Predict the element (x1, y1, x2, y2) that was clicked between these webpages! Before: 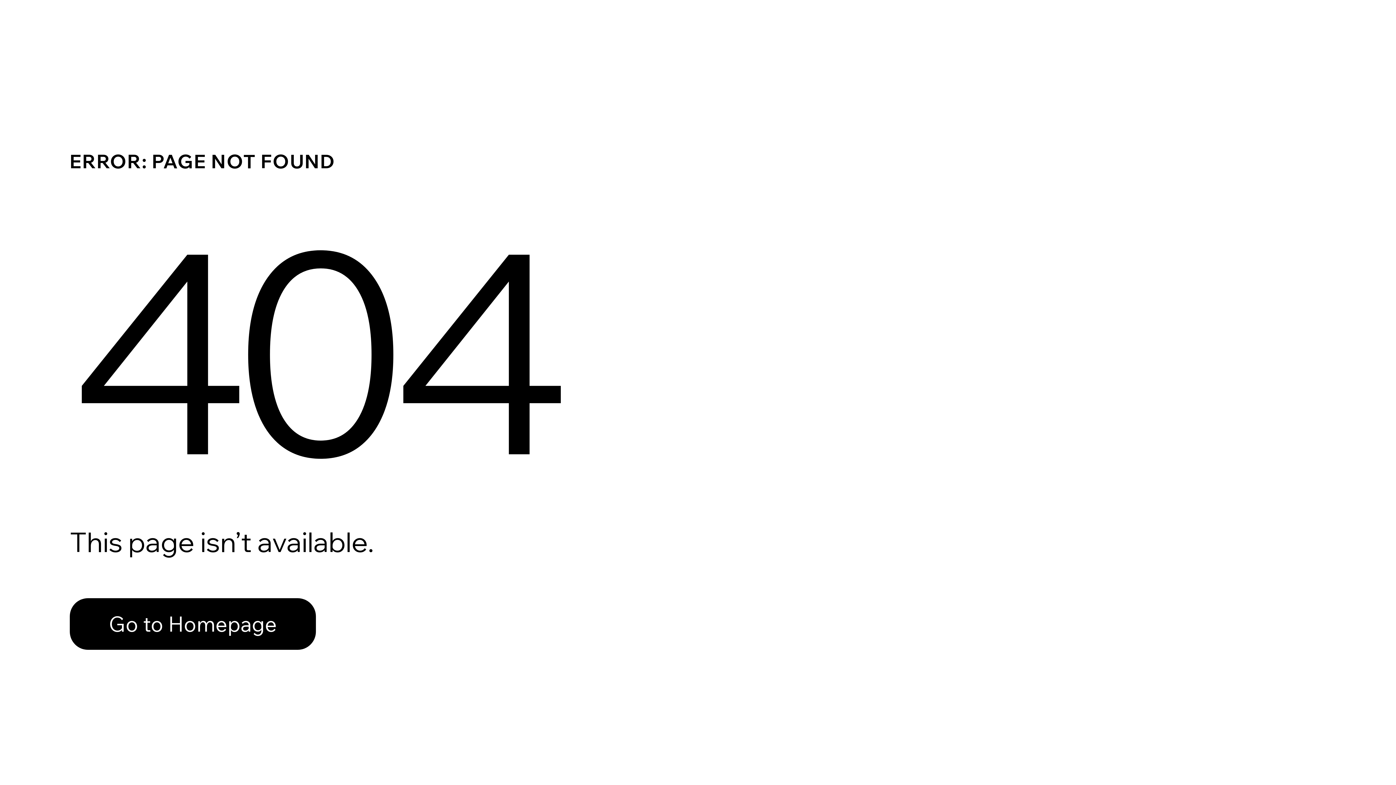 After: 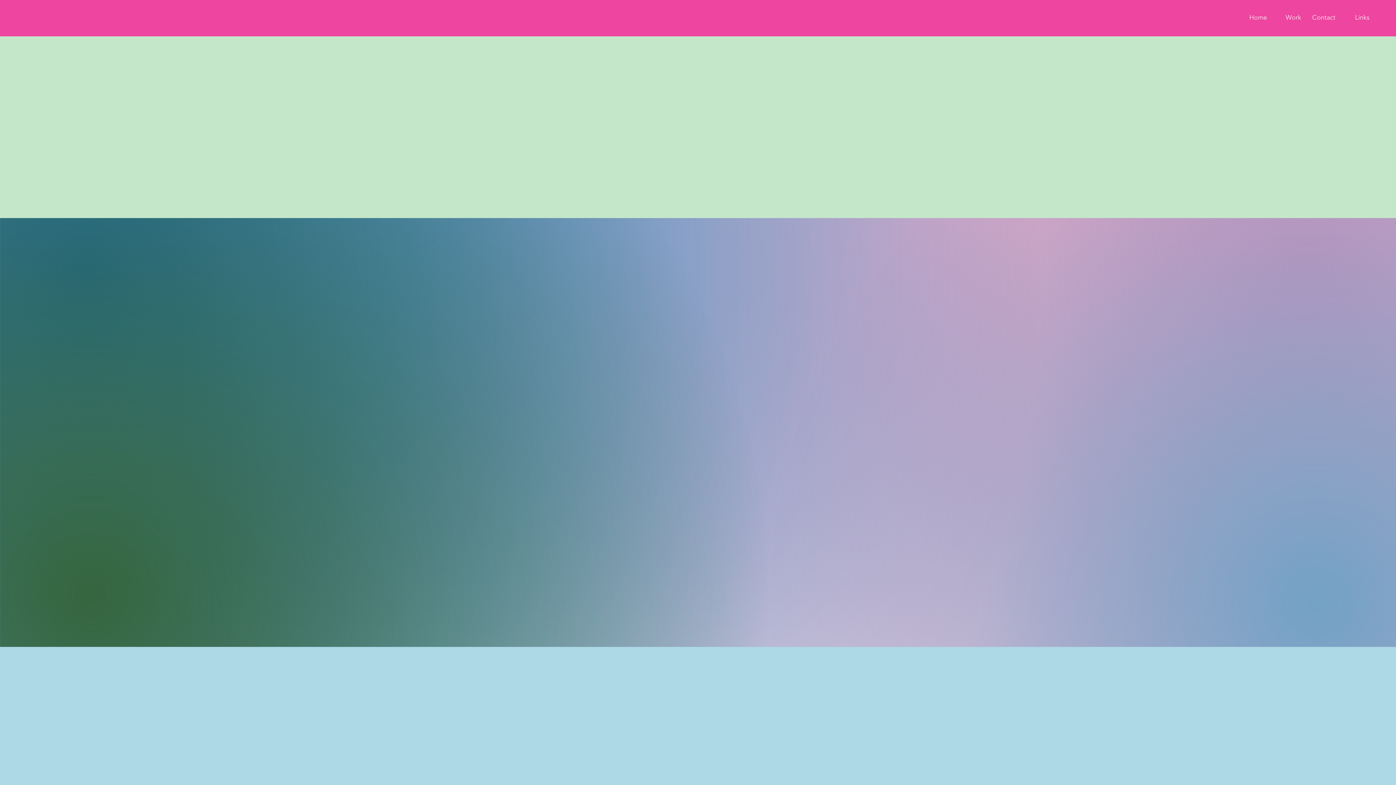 Action: bbox: (69, 582, 768, 659) label: Go to Homepage